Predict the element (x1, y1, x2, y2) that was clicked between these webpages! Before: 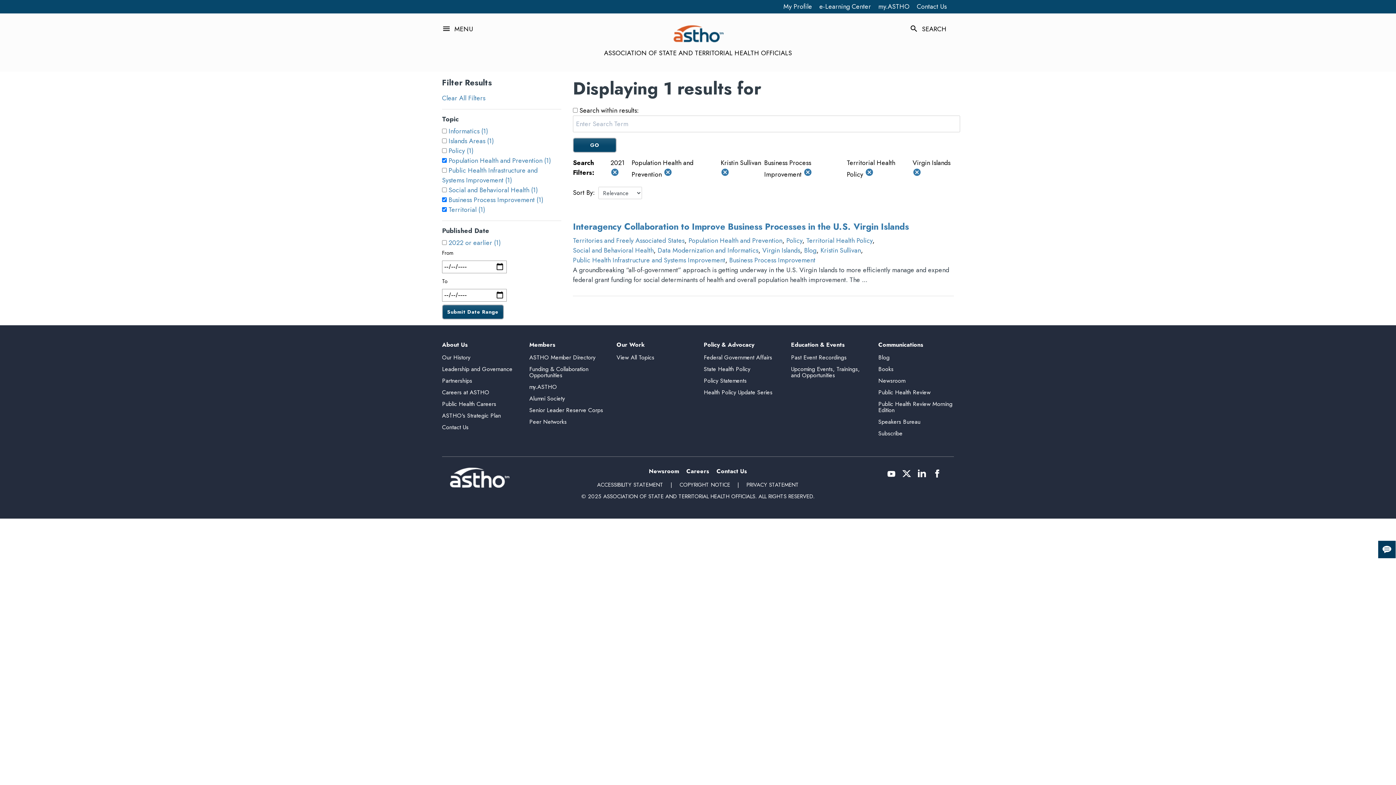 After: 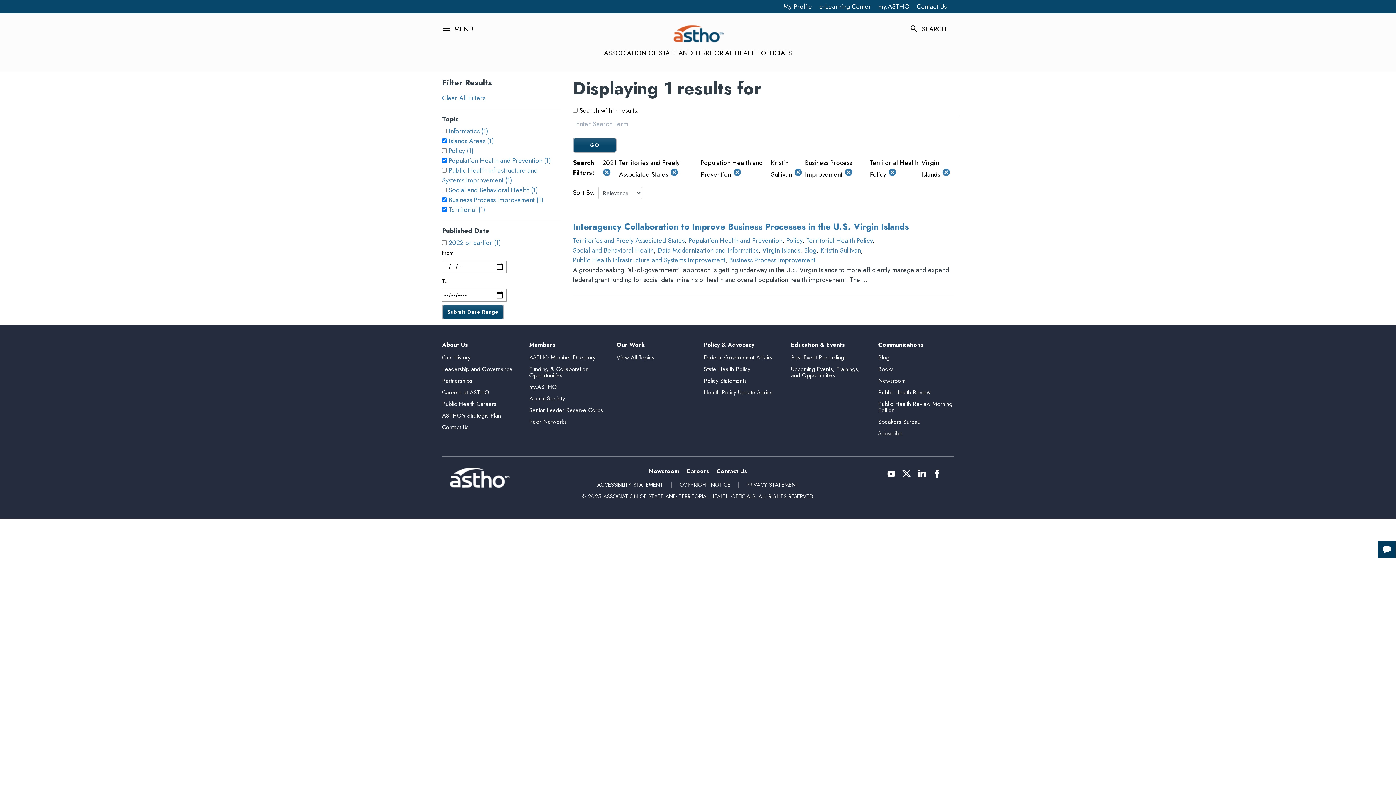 Action: label: Islands Areas (1) bbox: (448, 136, 494, 145)